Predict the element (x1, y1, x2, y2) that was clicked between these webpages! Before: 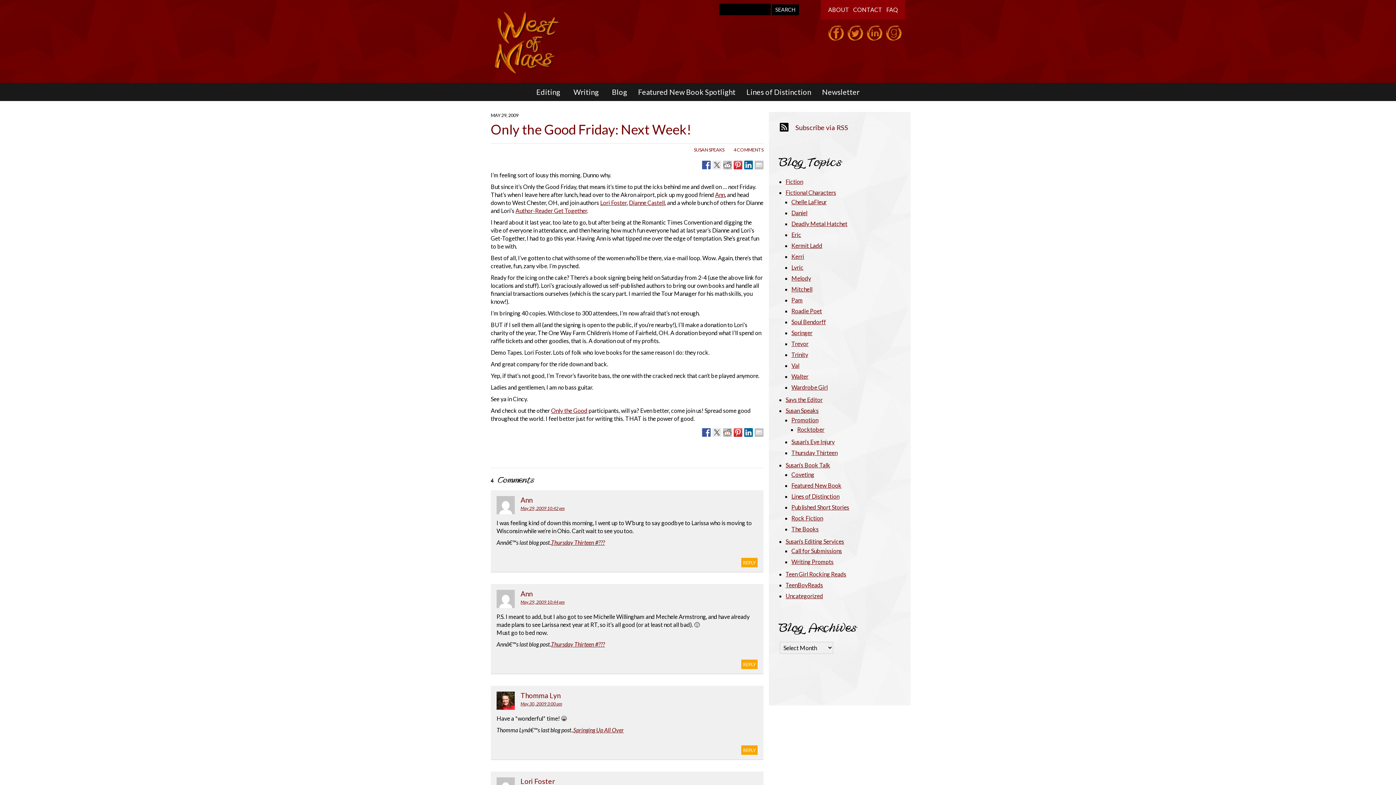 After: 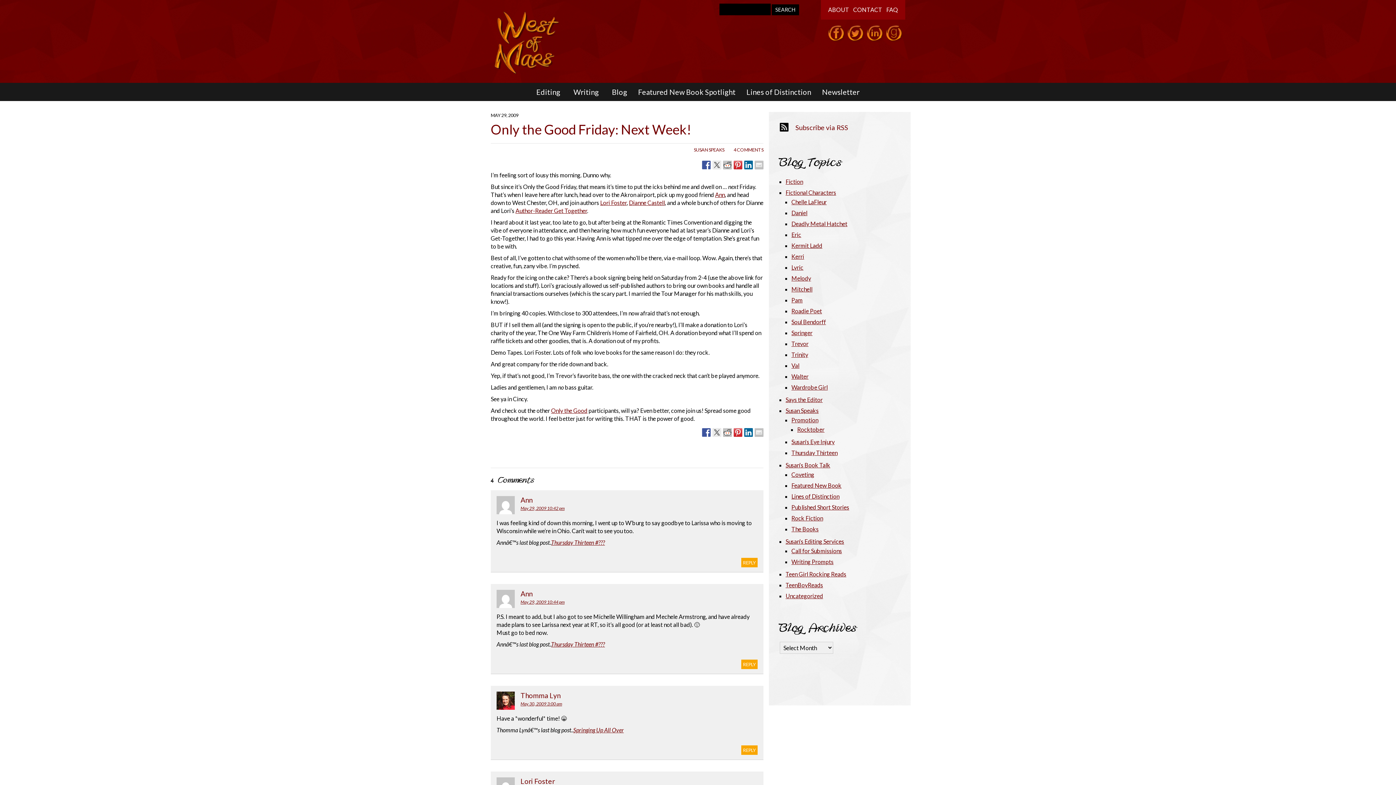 Action: bbox: (733, 160, 742, 169)